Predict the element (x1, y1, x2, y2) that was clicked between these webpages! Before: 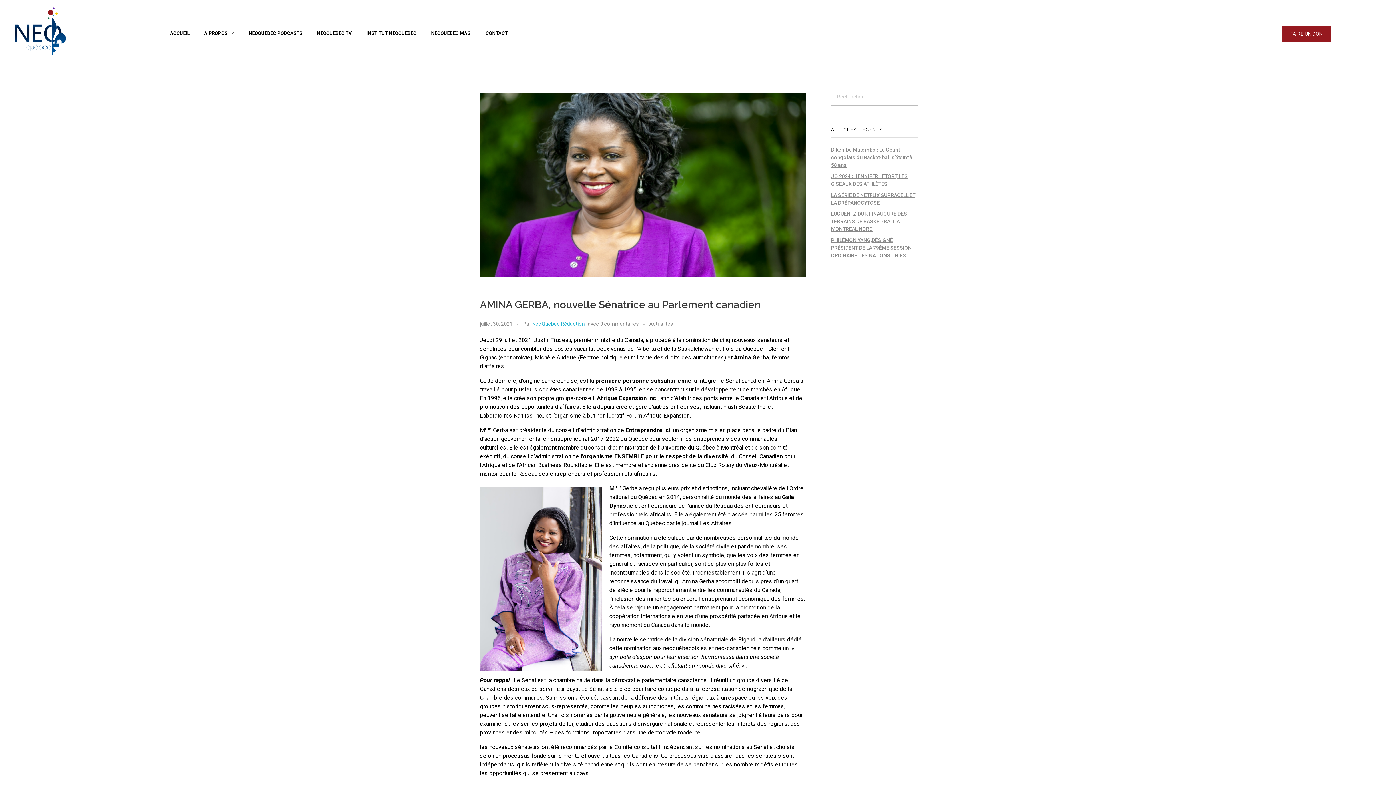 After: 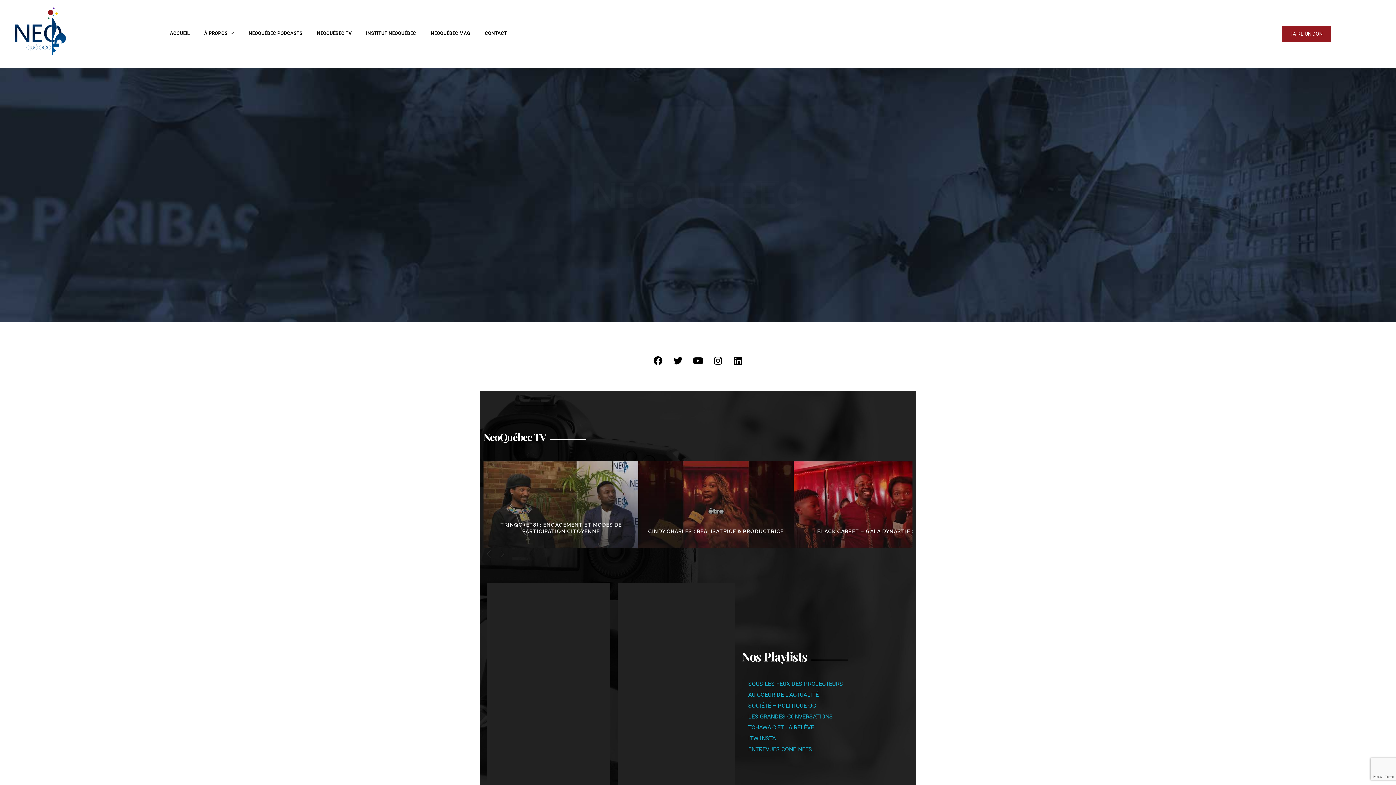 Action: bbox: (12, 5, 67, 60)